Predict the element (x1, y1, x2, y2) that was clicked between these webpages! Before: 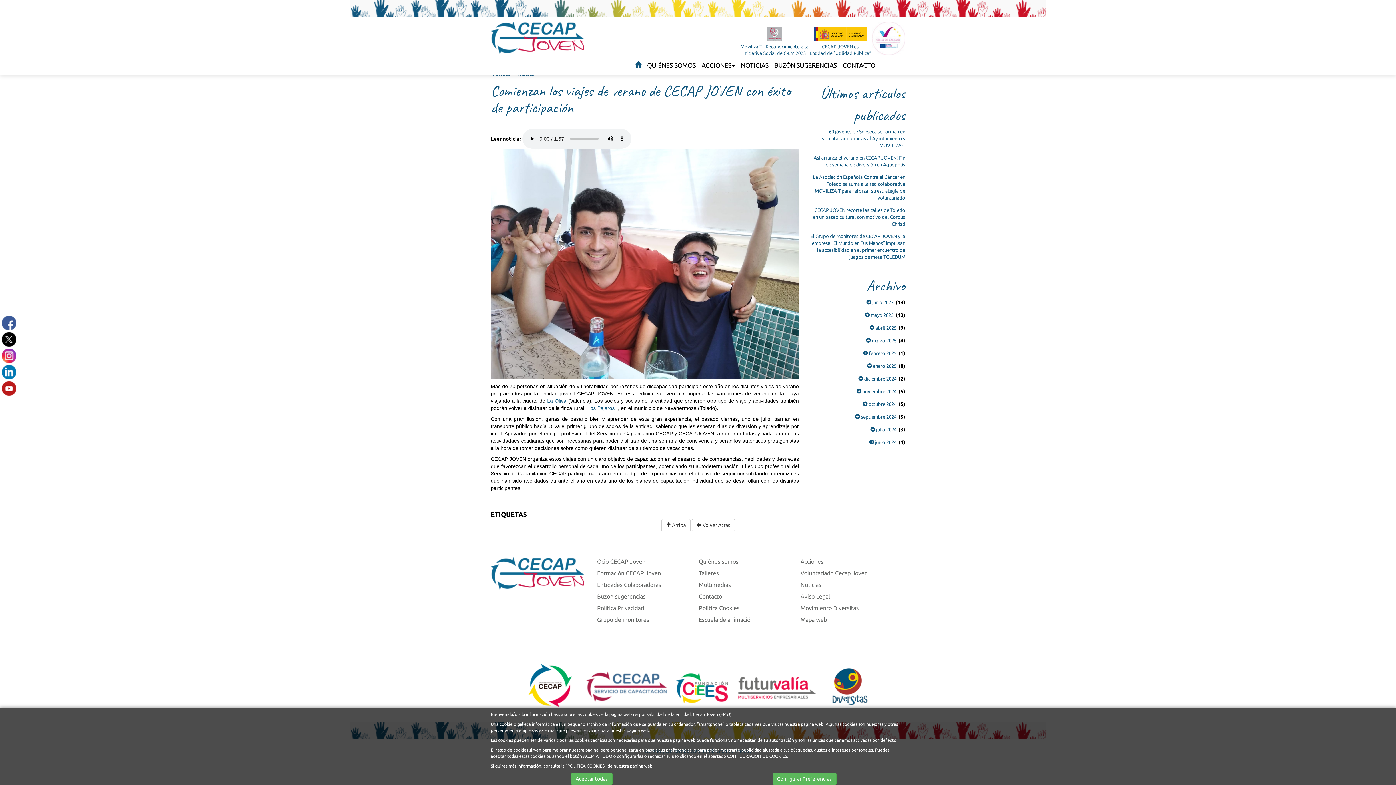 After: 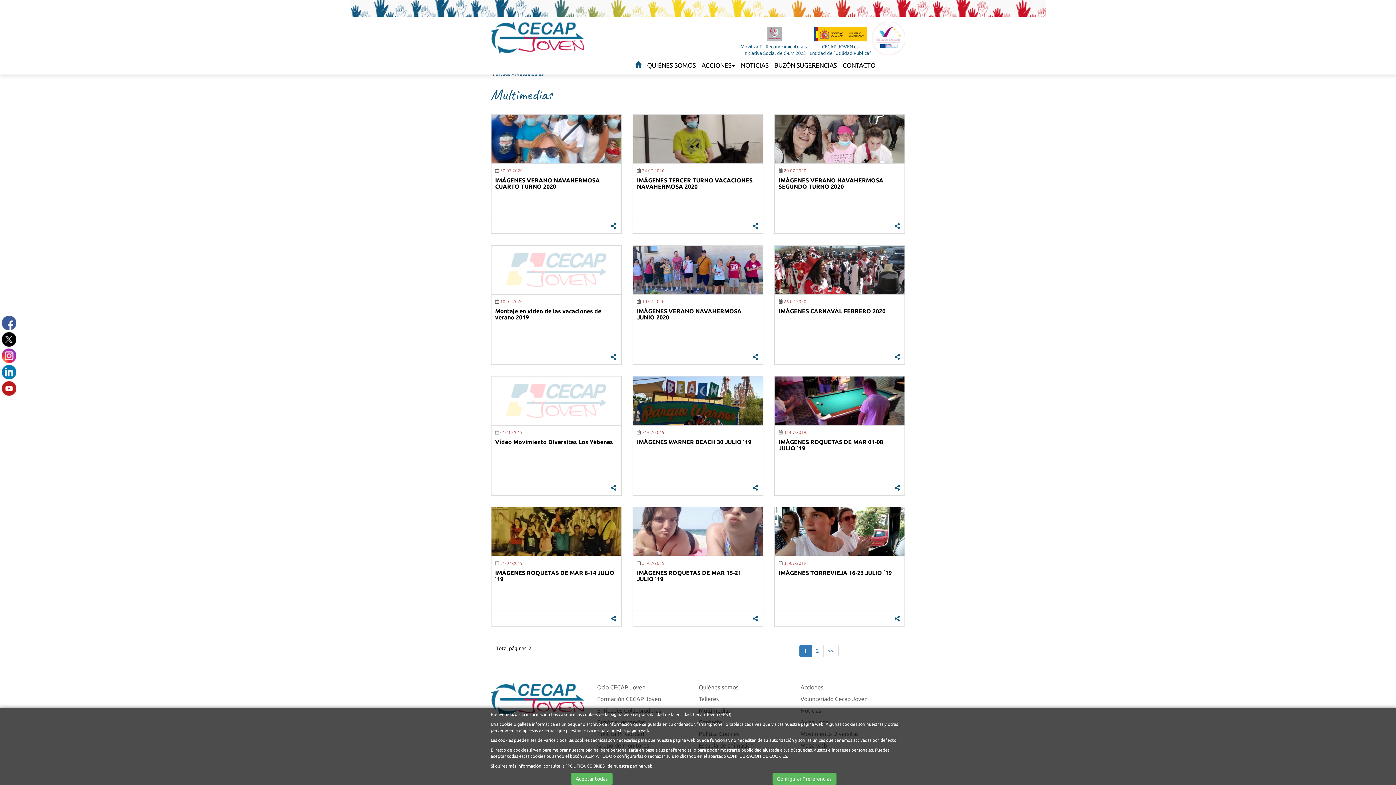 Action: bbox: (698, 581, 730, 588) label: Multimedias